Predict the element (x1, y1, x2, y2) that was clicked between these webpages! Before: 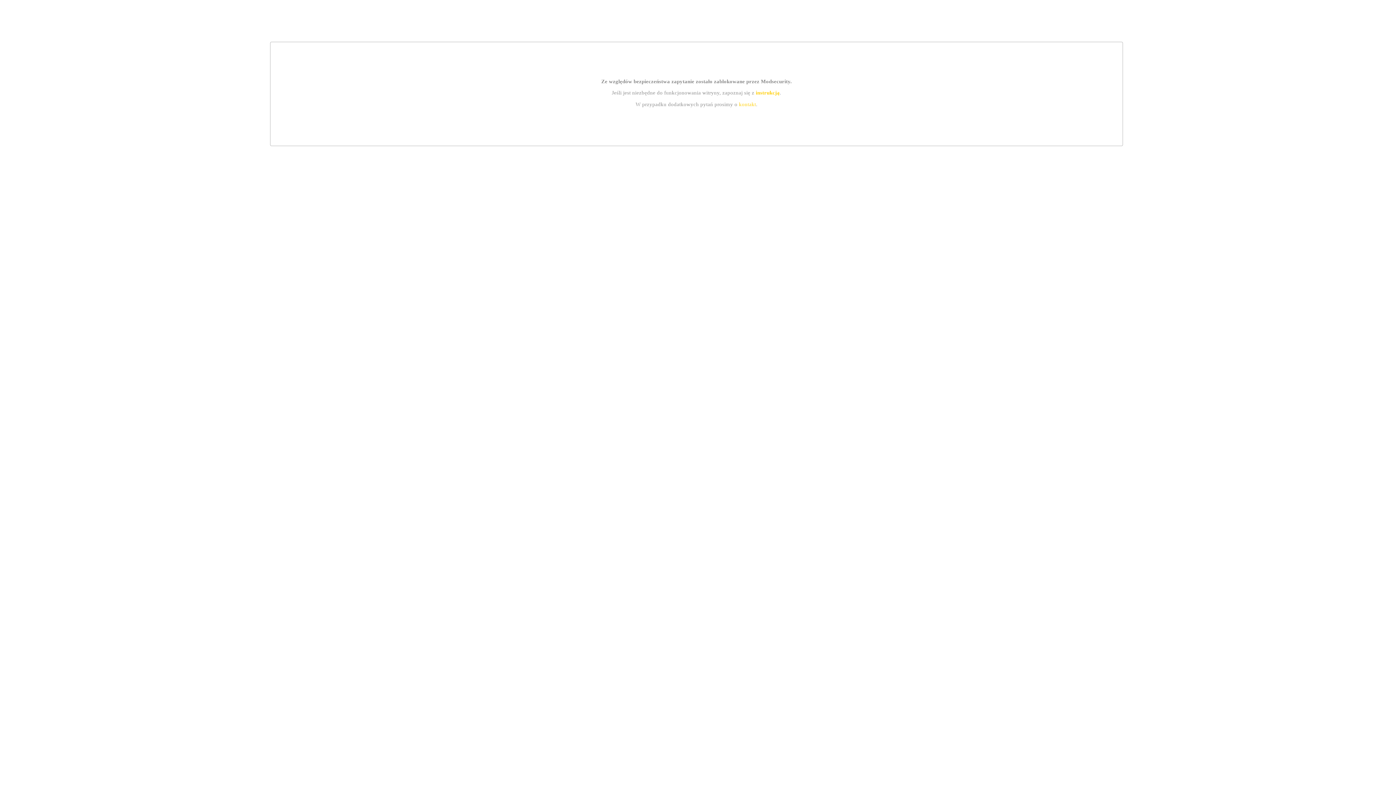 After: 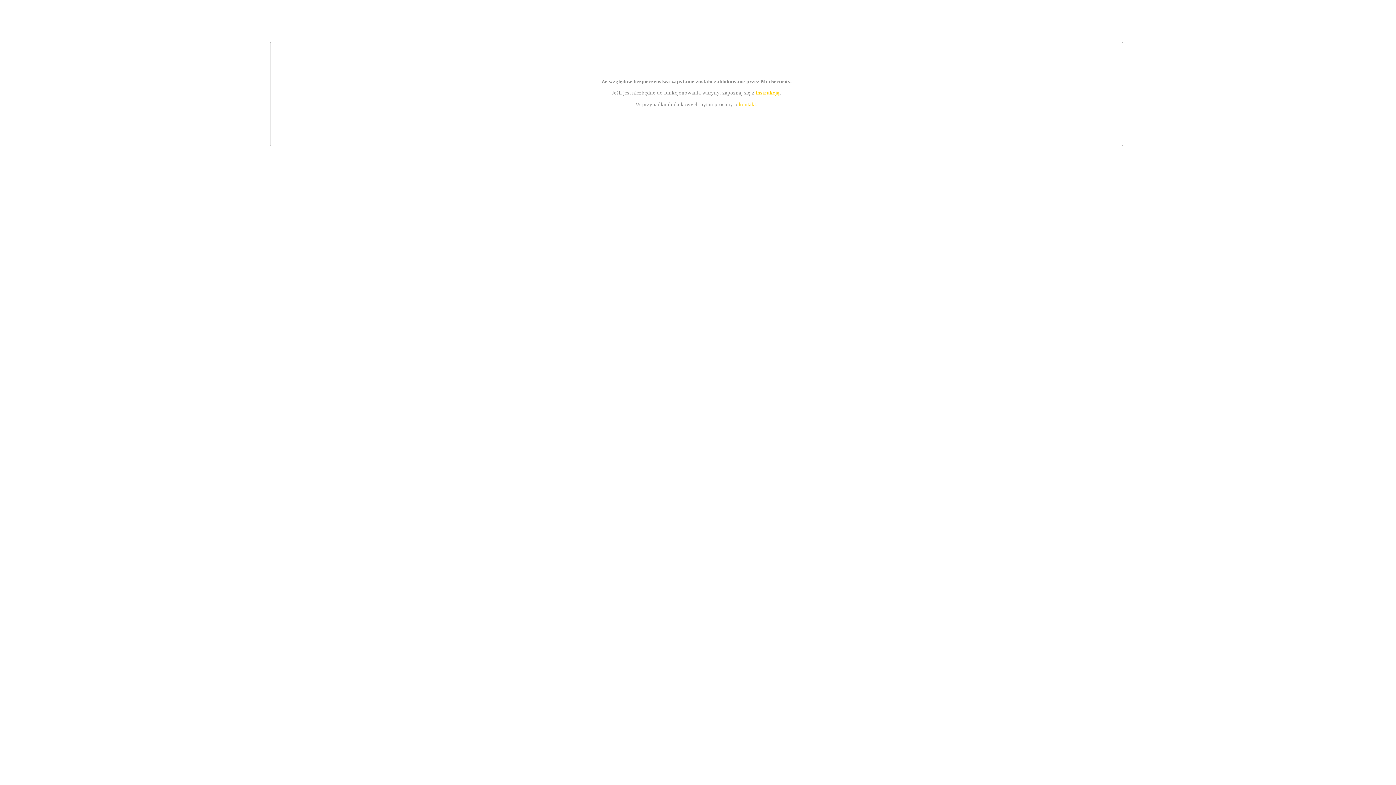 Action: bbox: (755, 89, 779, 95) label: instrukcją